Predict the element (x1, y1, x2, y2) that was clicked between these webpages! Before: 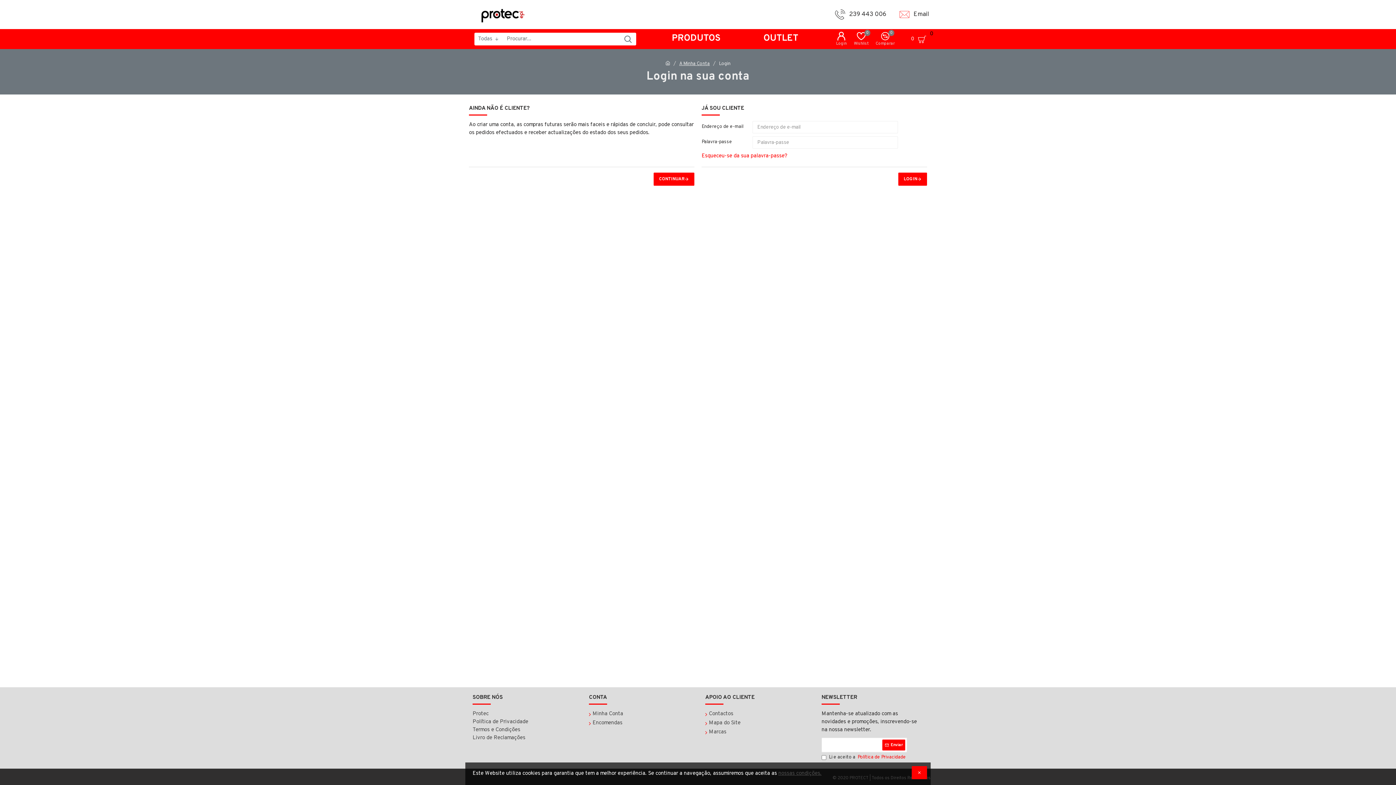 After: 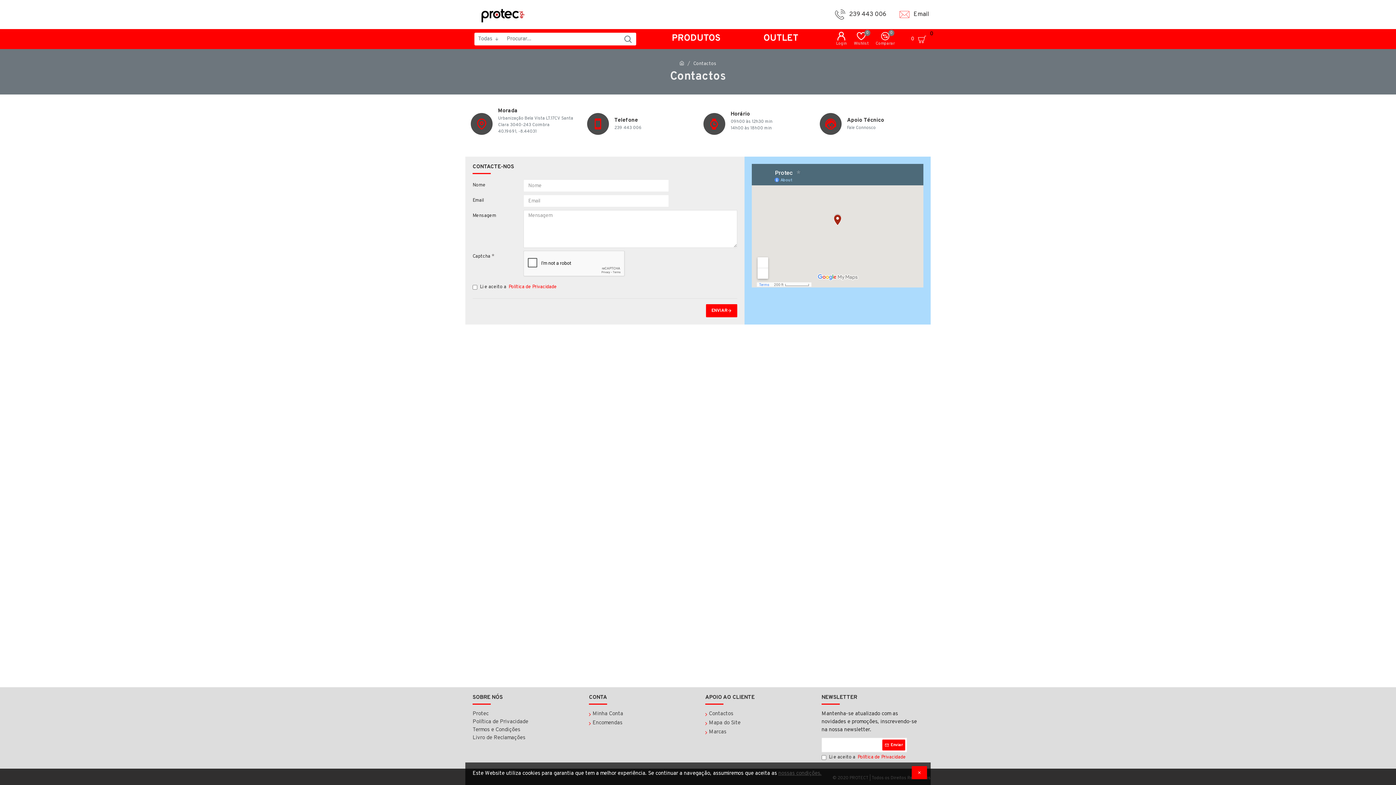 Action: bbox: (892, 7, 930, 21) label: Email